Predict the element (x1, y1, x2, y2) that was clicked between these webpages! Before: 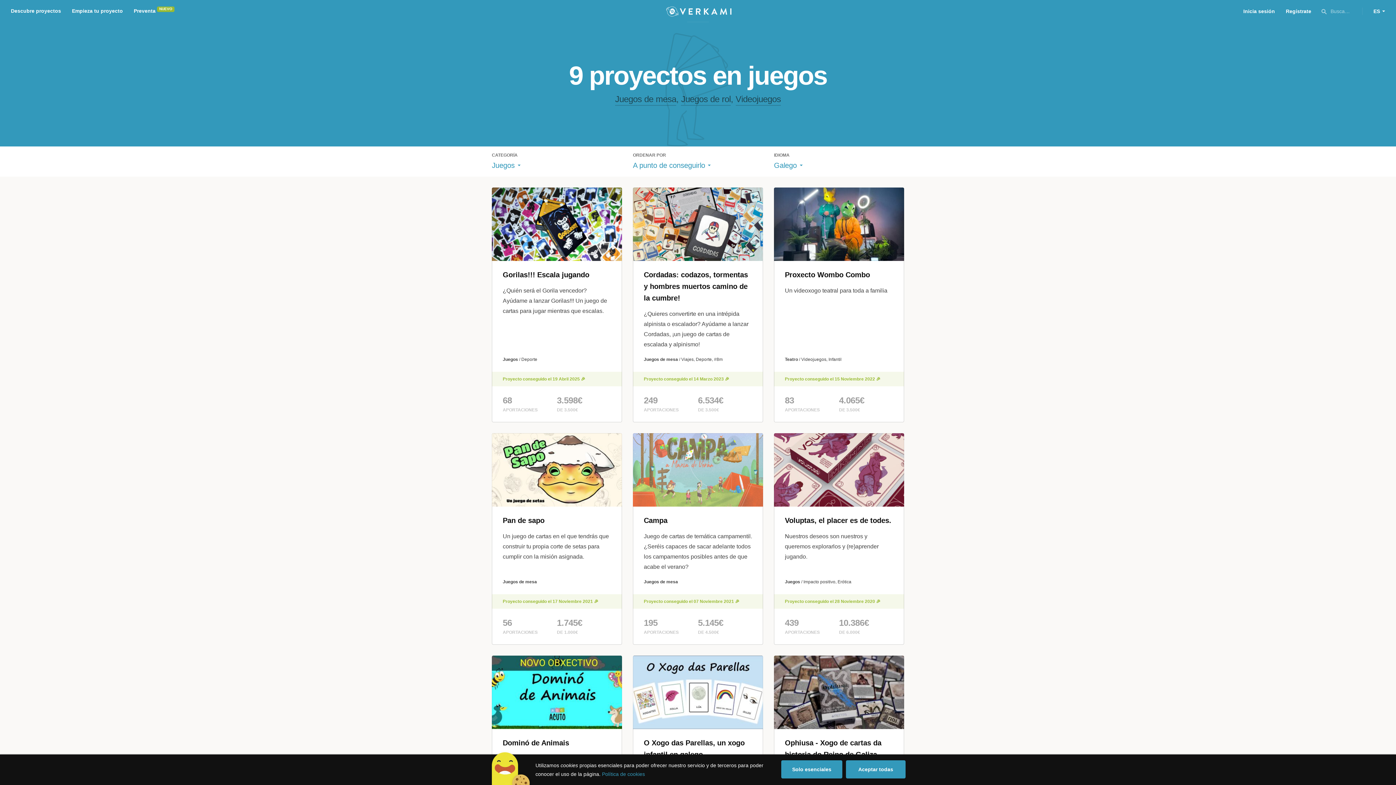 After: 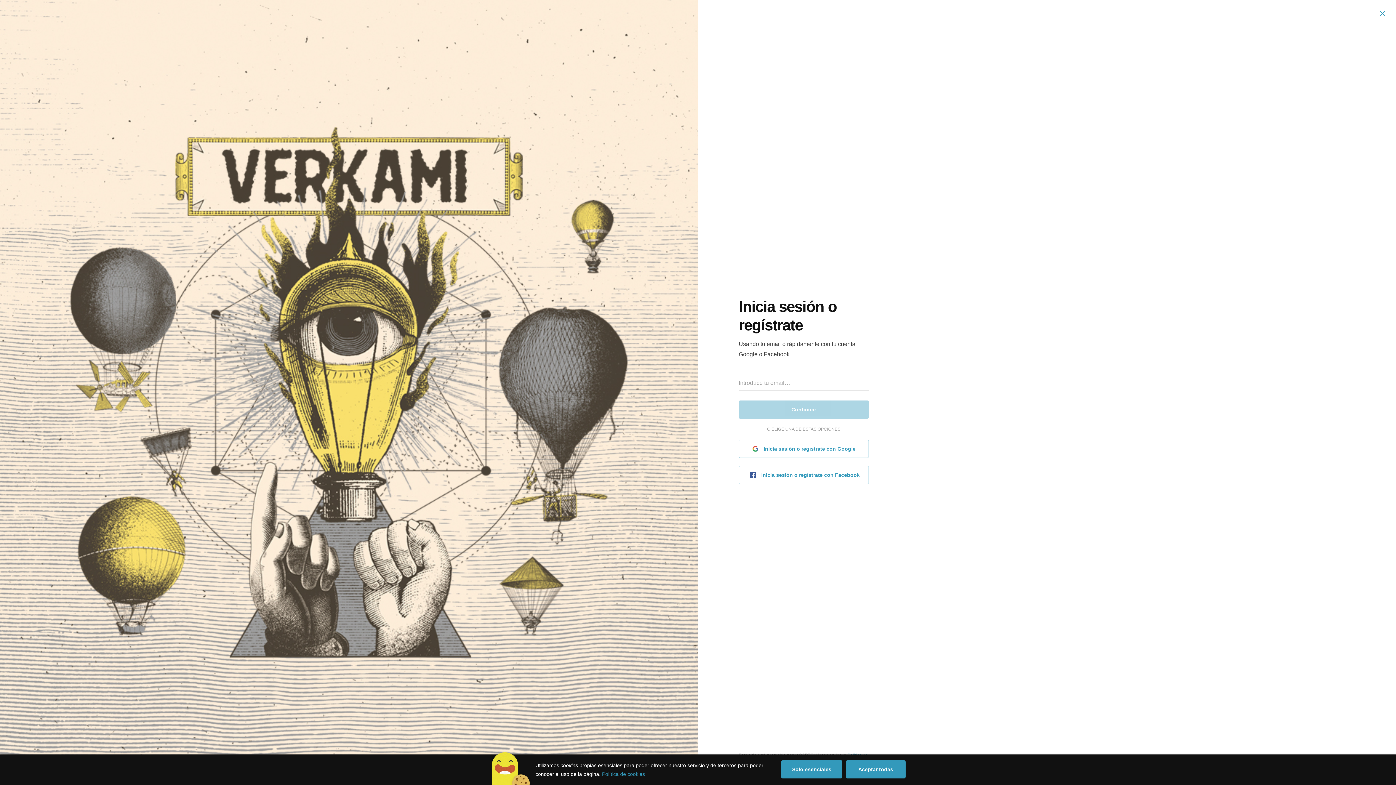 Action: label: Inicia sesión bbox: (1243, 8, 1275, 14)